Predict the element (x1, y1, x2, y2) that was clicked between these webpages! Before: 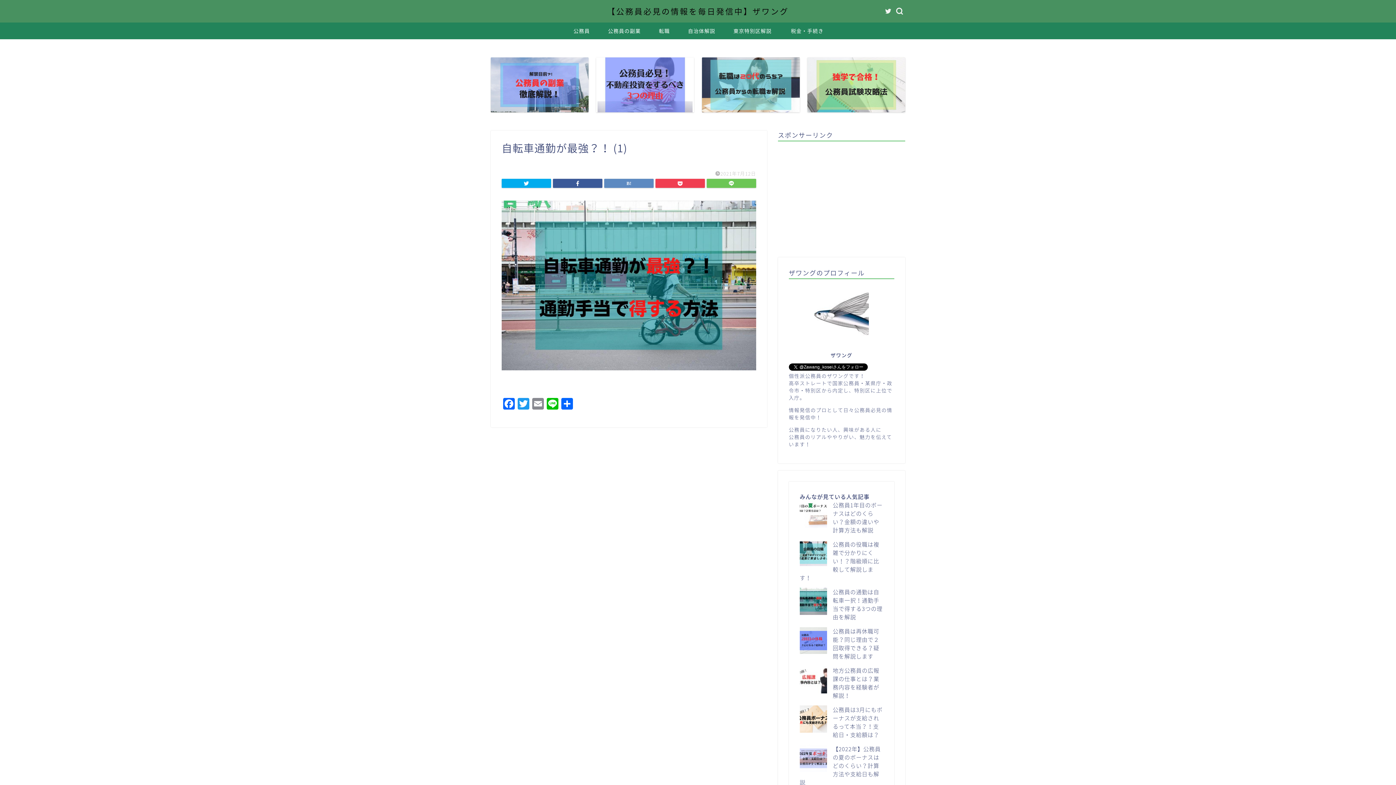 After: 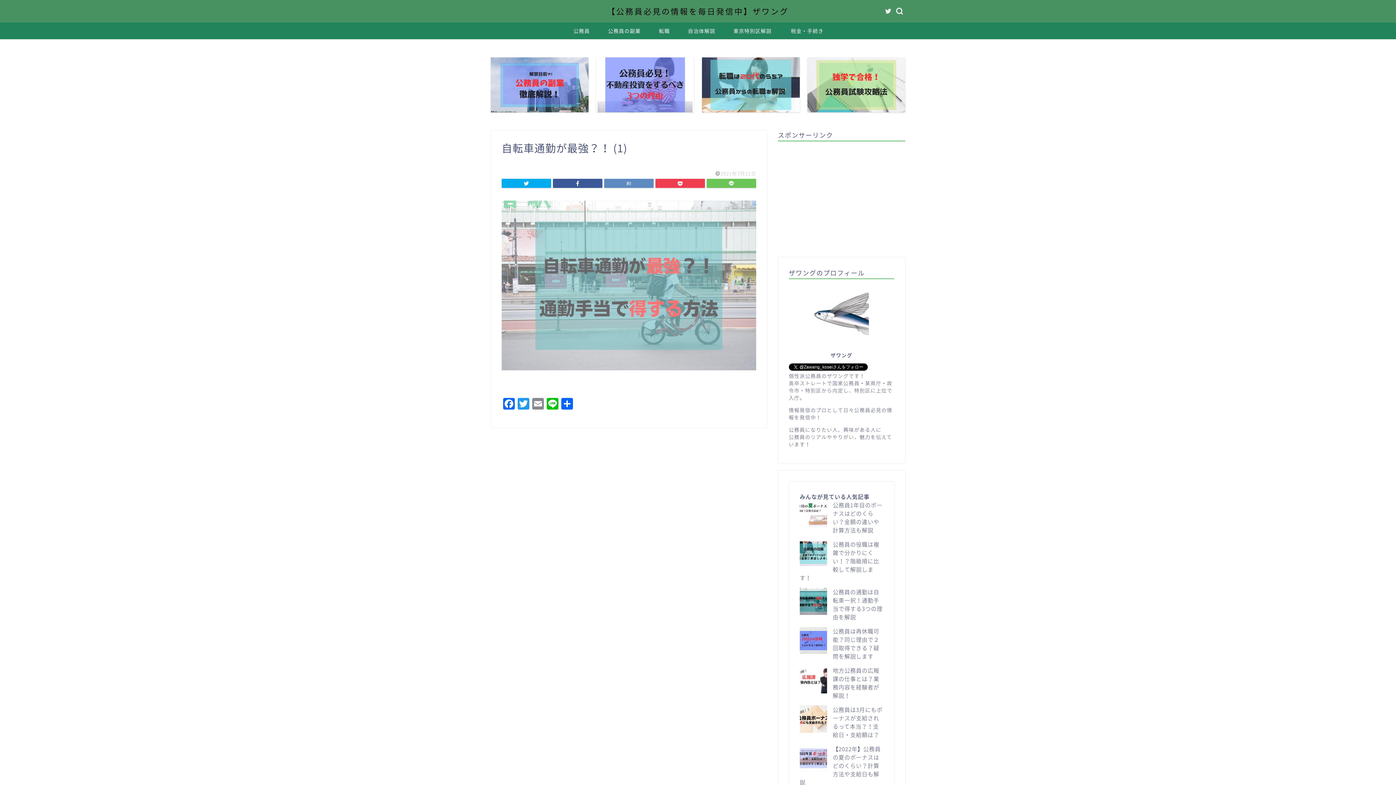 Action: bbox: (501, 370, 756, 379)